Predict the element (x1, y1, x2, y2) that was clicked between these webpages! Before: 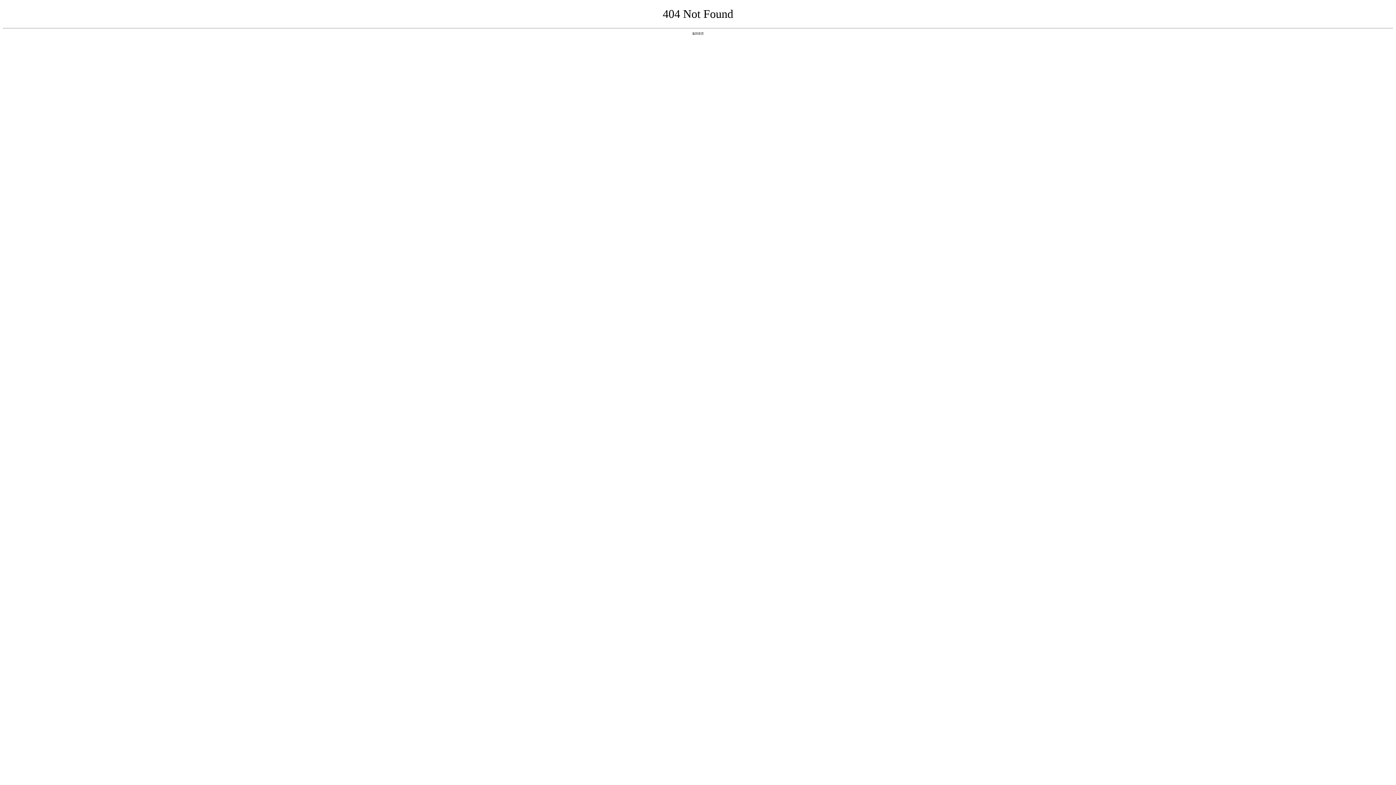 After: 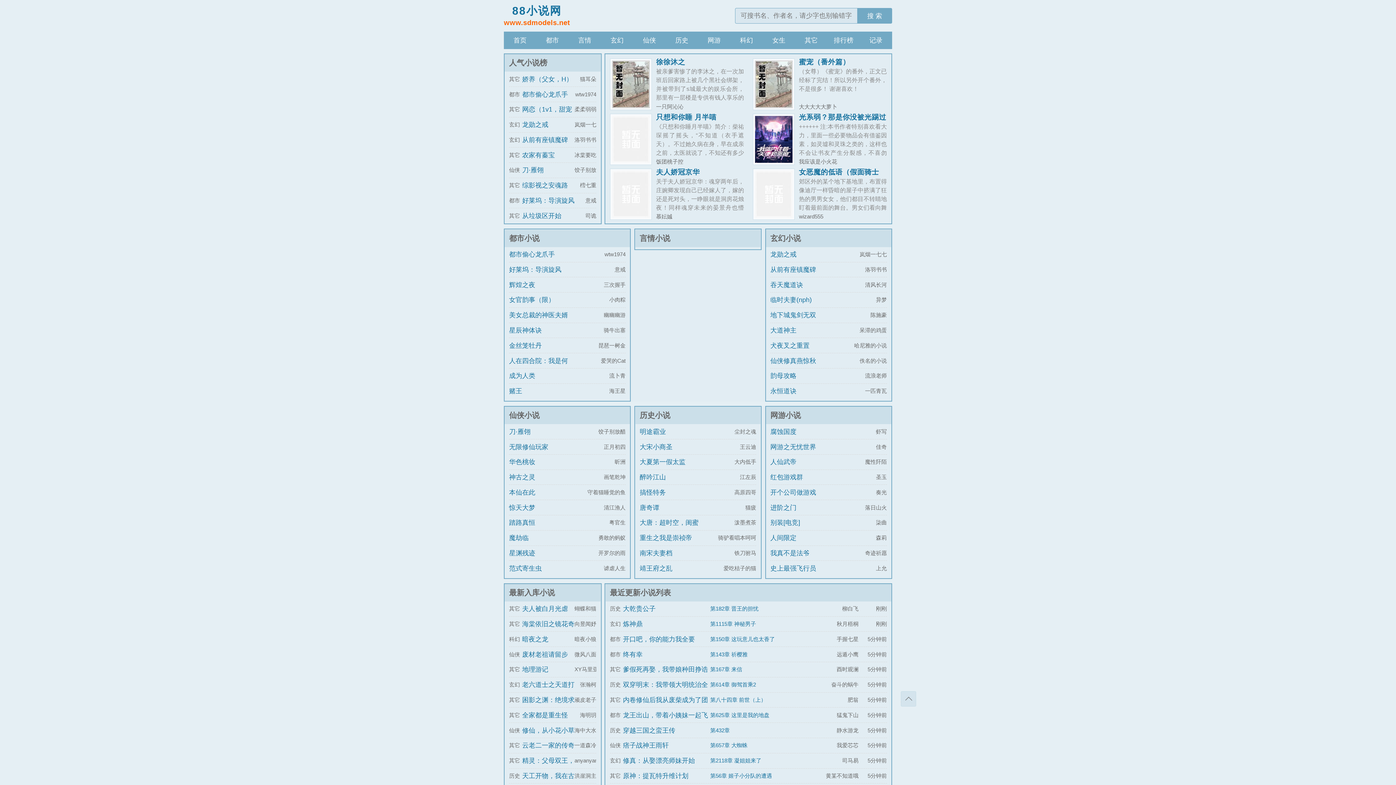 Action: label: 返回首页 bbox: (692, 31, 704, 35)